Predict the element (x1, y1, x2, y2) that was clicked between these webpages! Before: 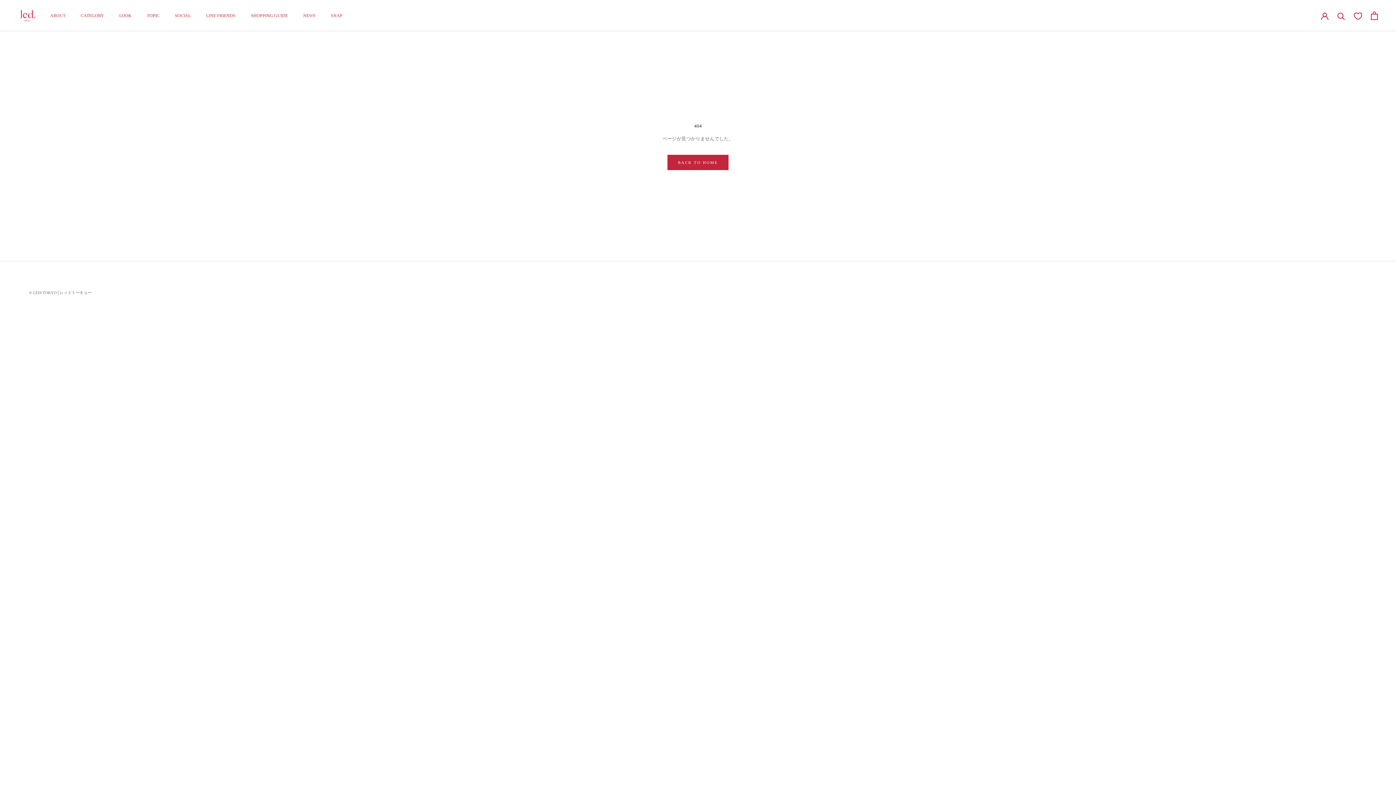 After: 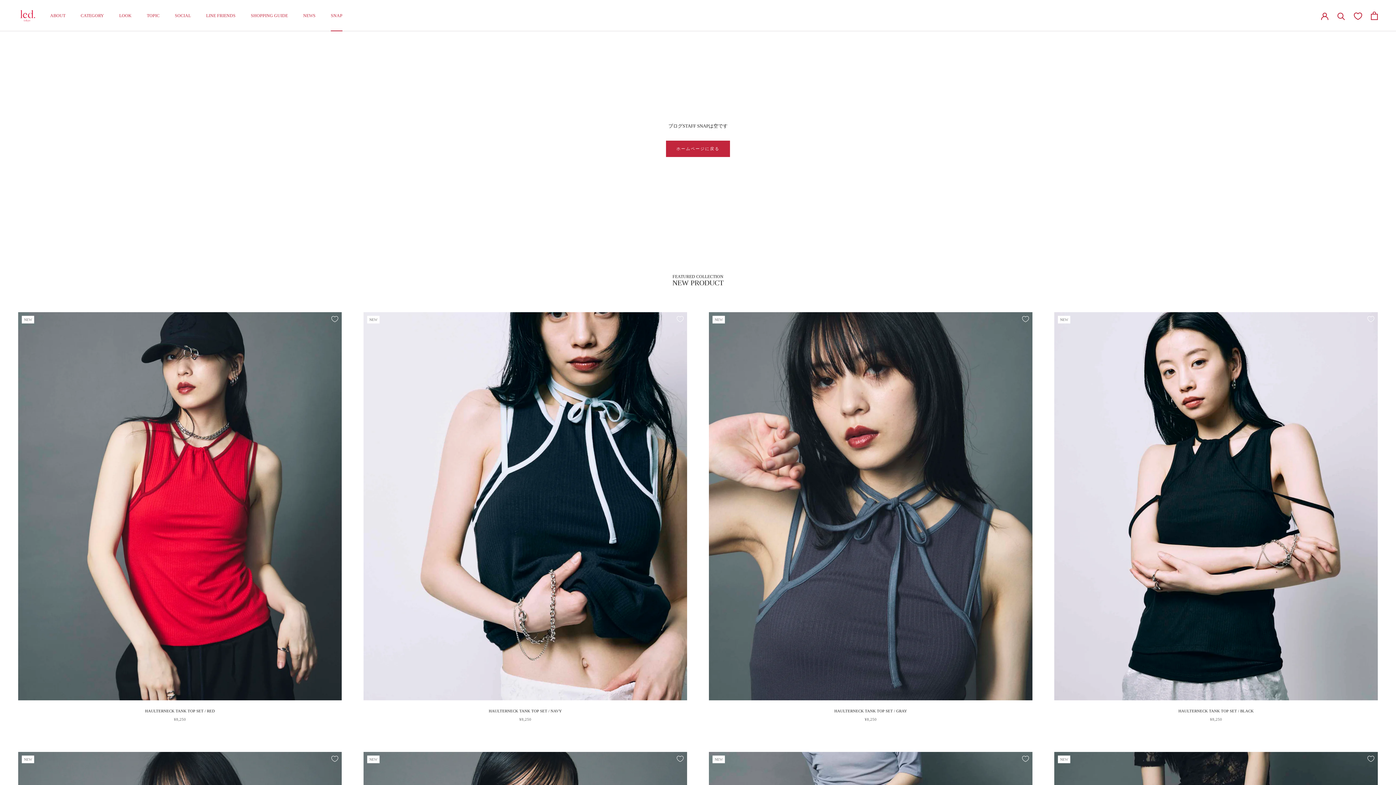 Action: label: SNAP
SNAP bbox: (330, 13, 342, 18)